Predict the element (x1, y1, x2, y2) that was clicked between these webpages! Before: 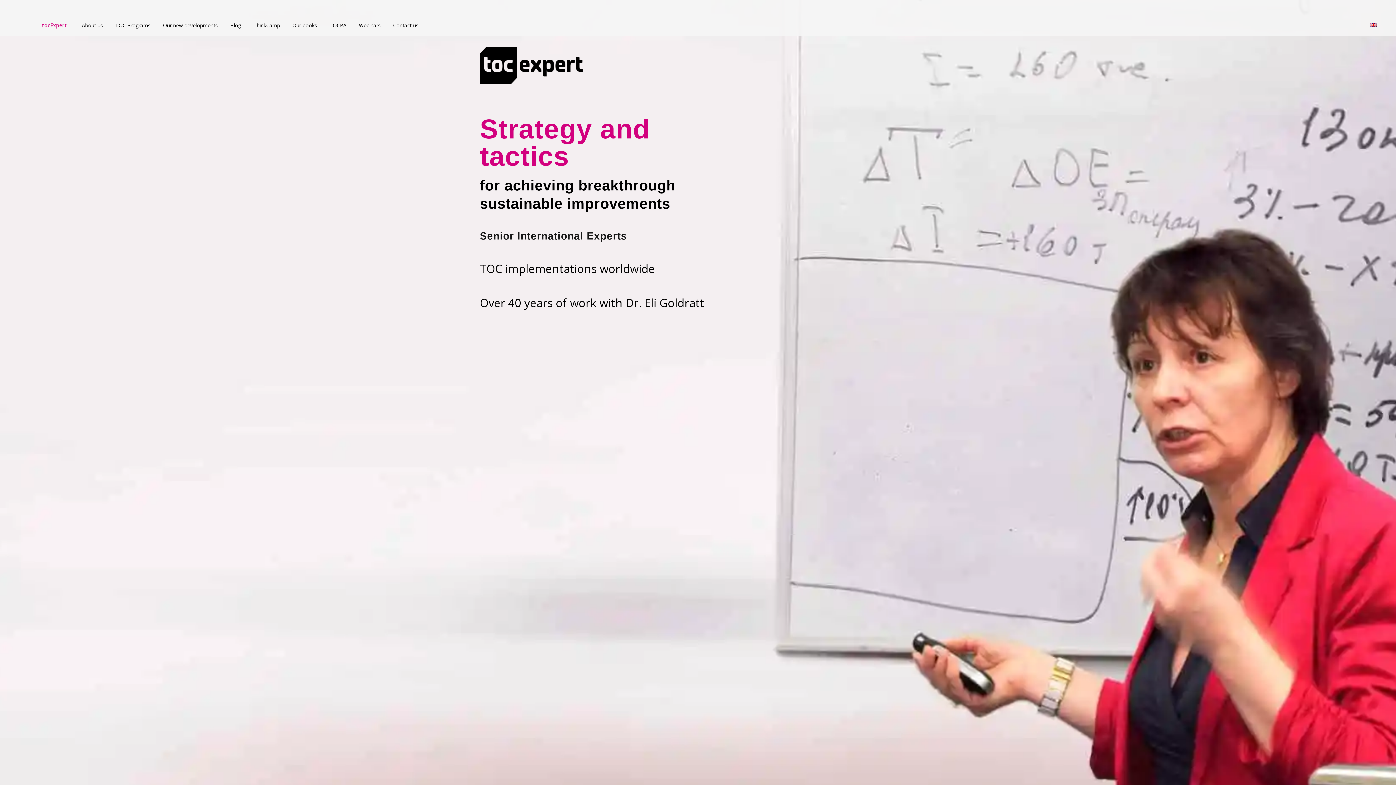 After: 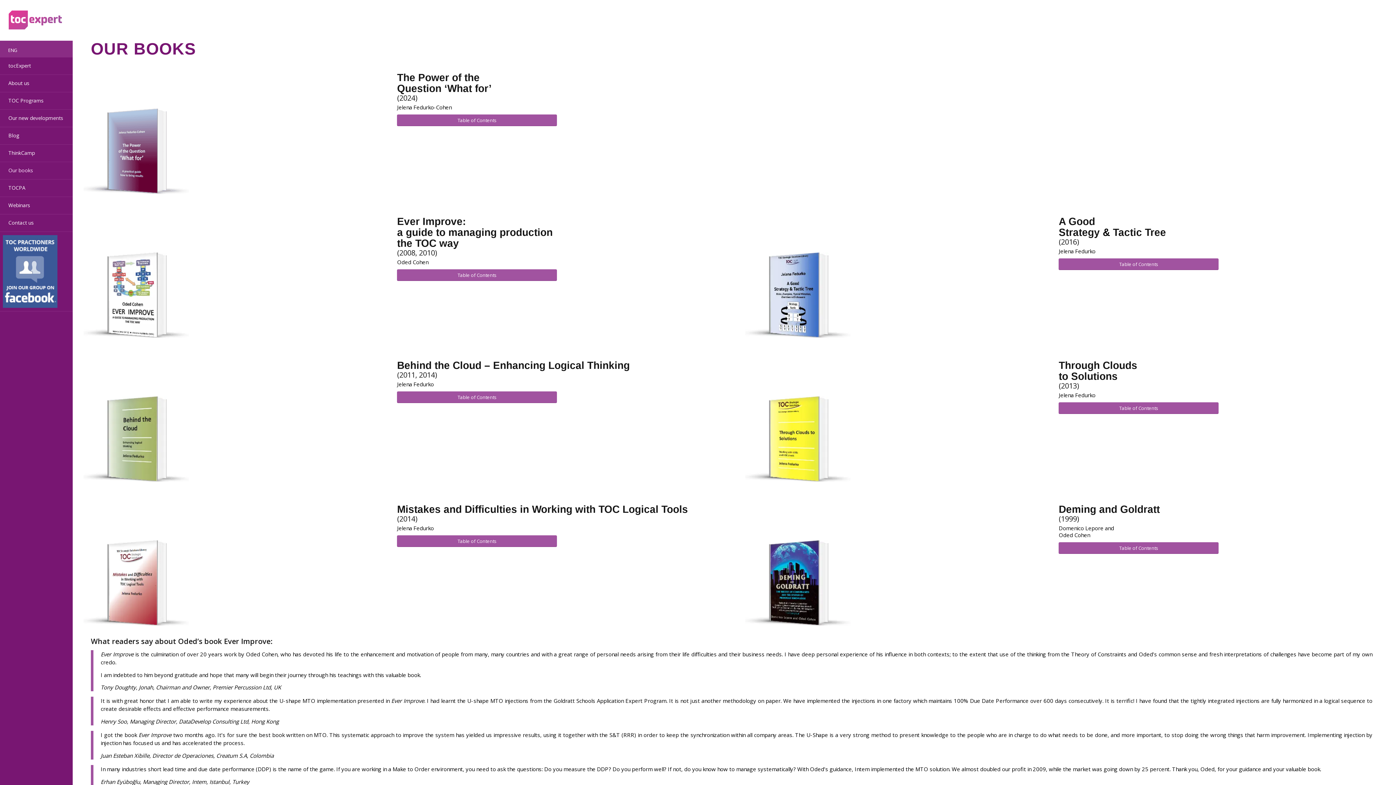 Action: label: Our books bbox: (292, 20, 317, 30)